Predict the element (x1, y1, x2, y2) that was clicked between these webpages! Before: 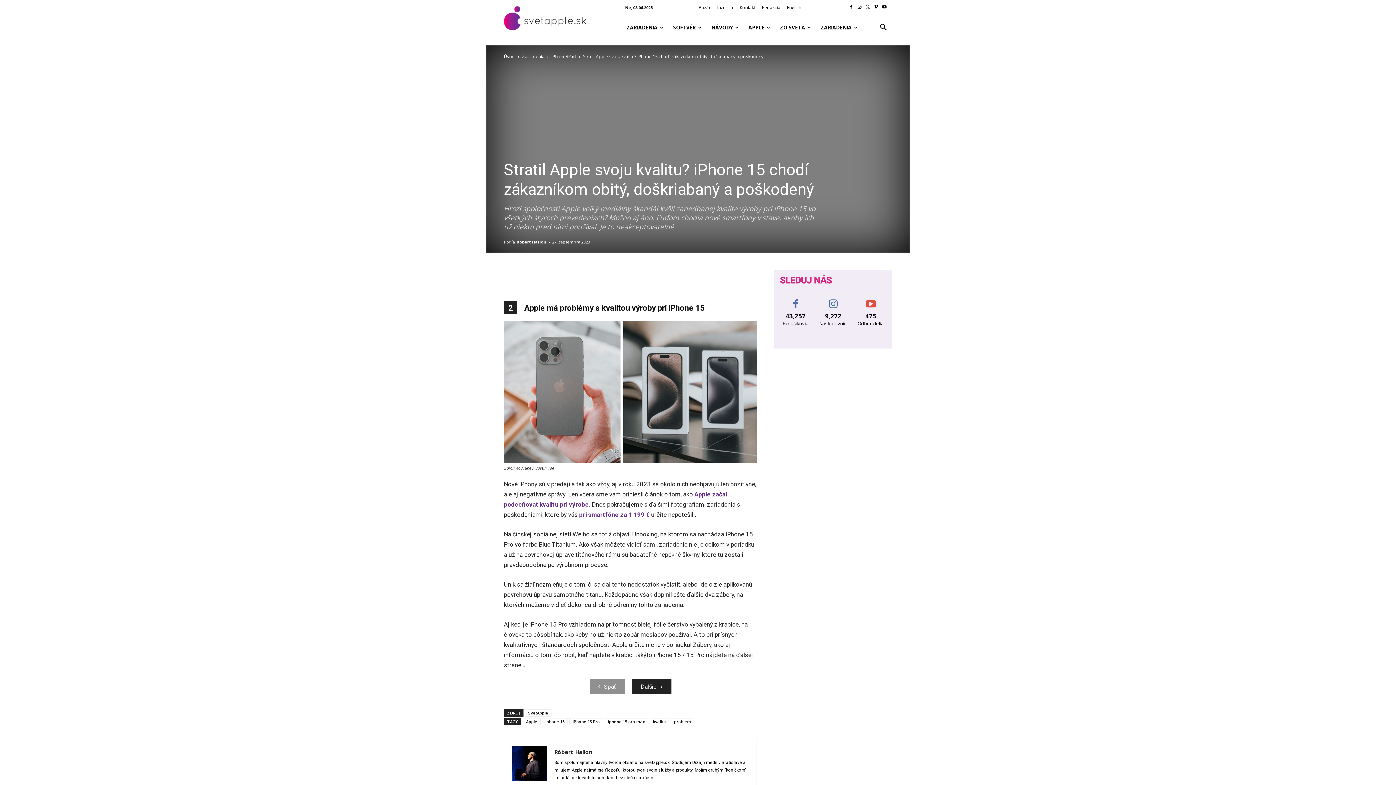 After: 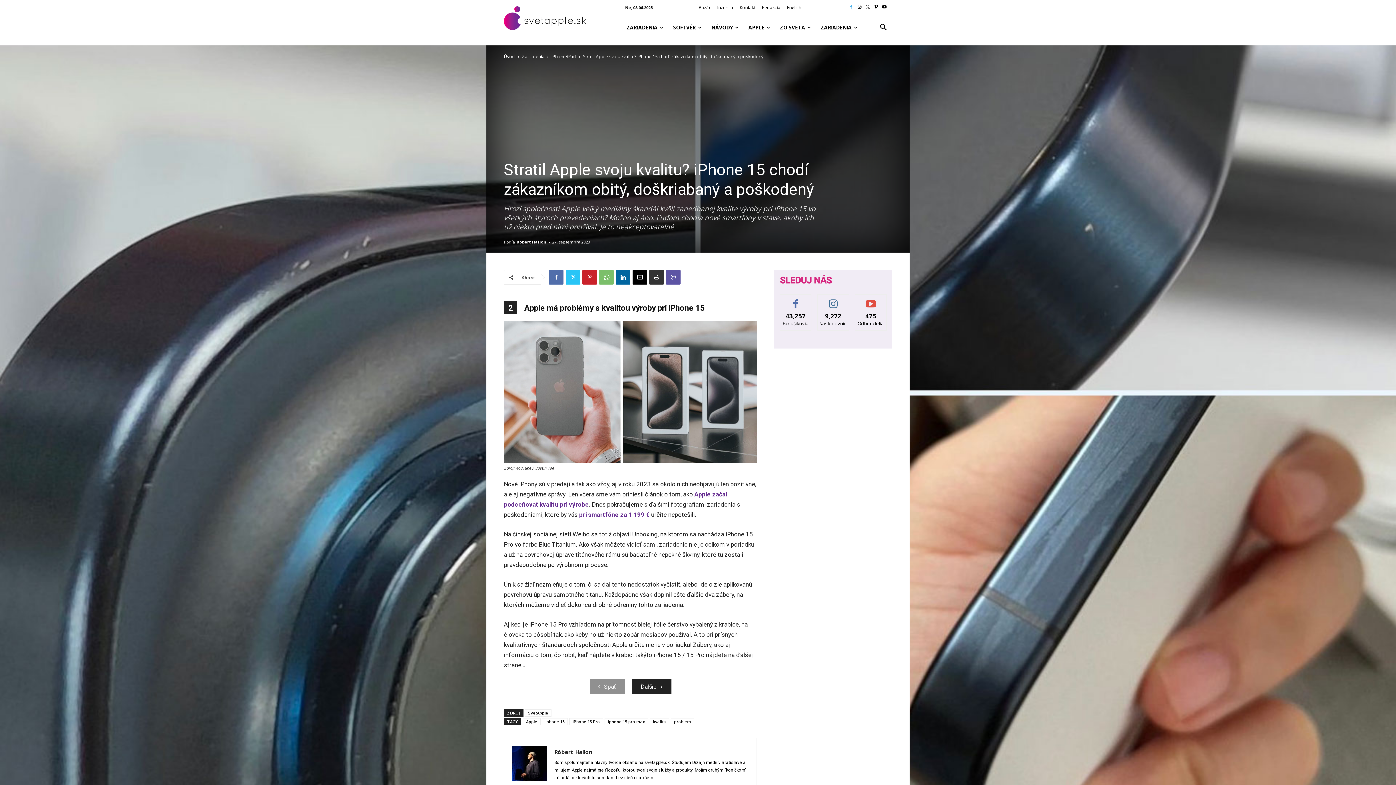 Action: bbox: (847, 3, 855, 11)